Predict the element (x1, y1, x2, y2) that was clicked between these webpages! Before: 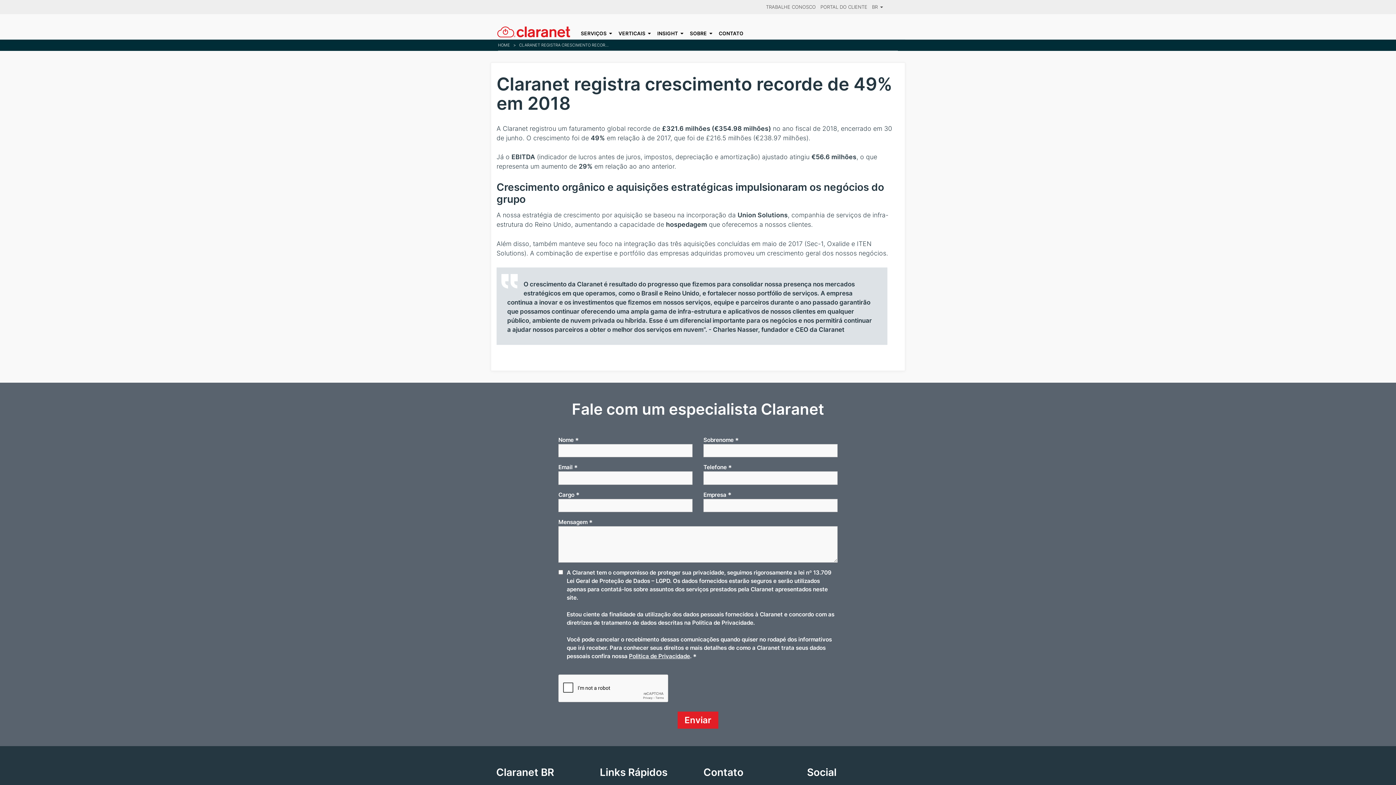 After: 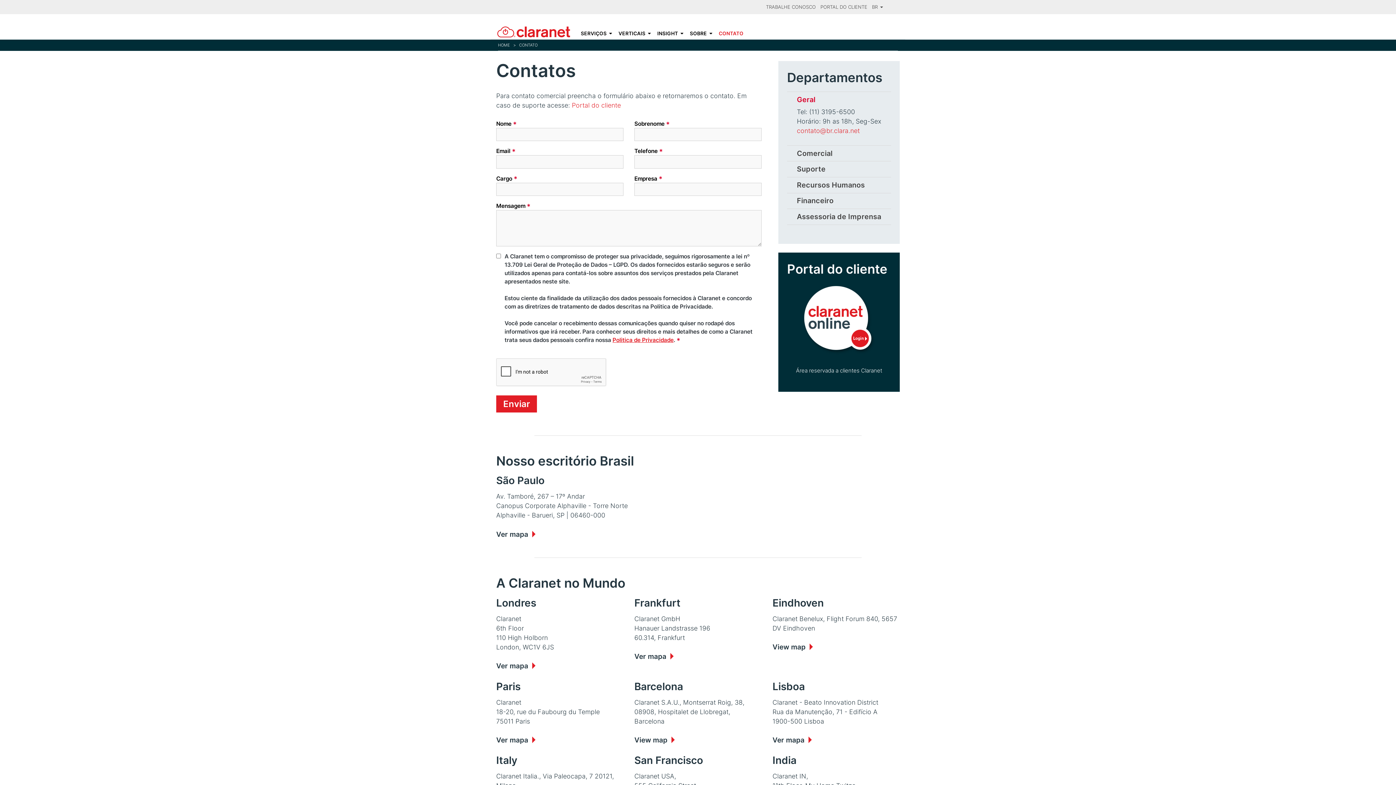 Action: label: CONTATO bbox: (716, 26, 746, 39)